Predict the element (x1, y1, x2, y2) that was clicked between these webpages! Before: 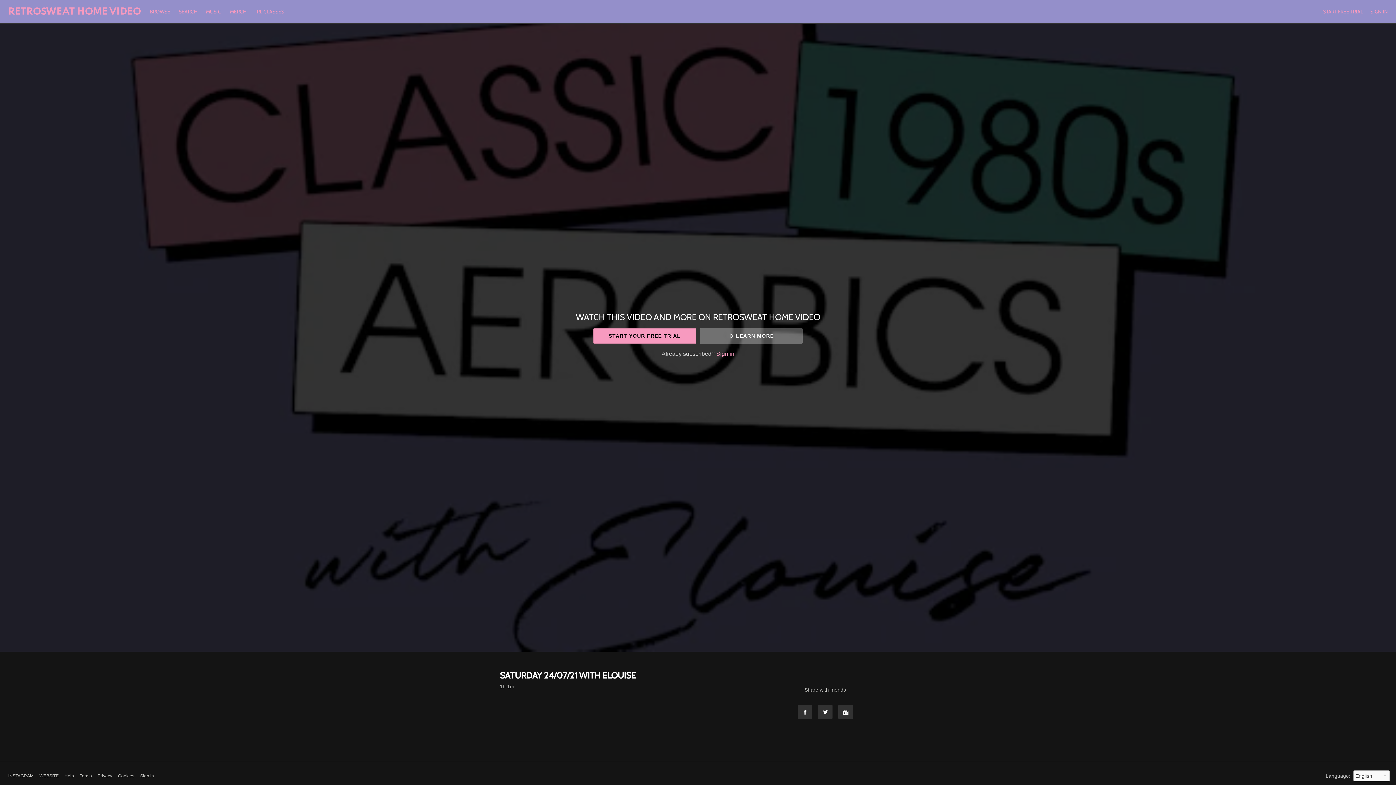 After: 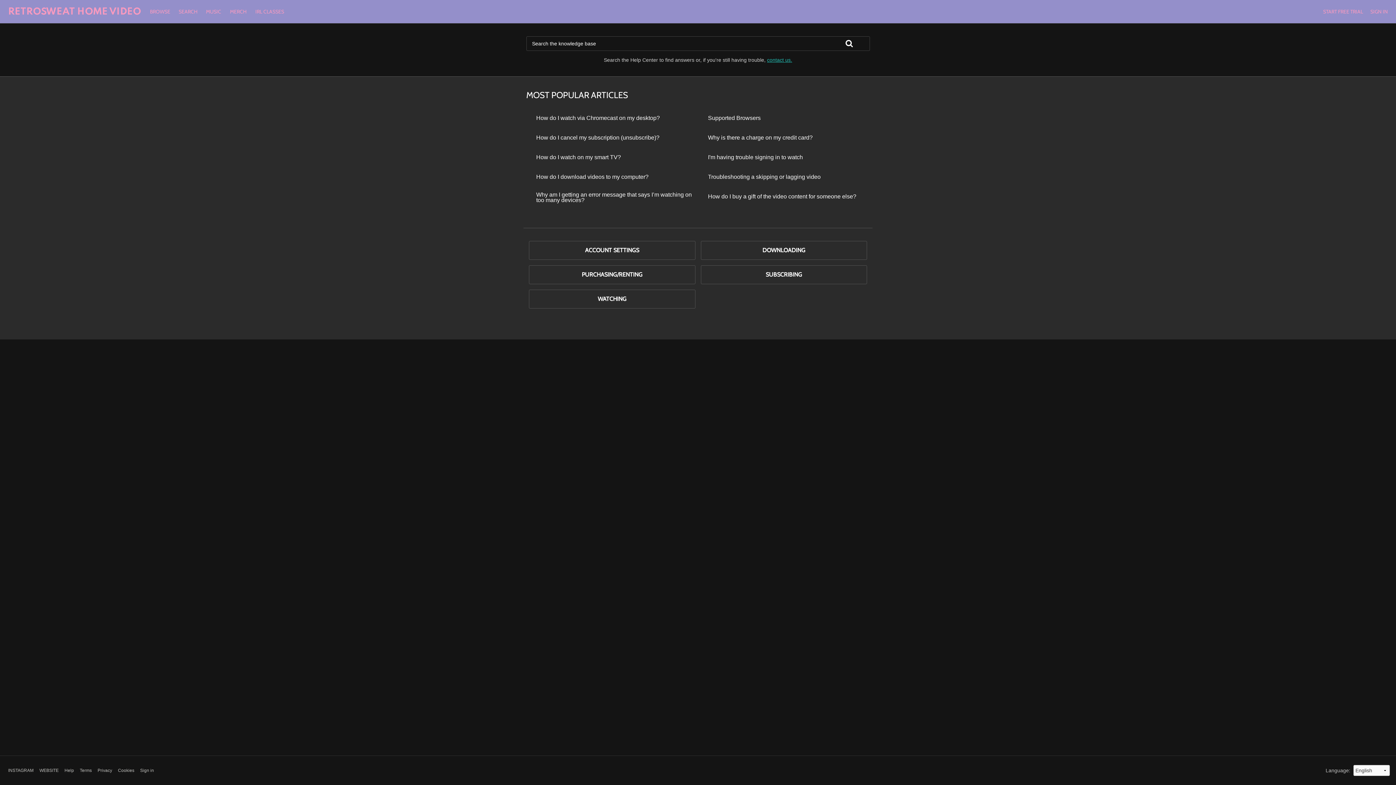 Action: bbox: (64, 773, 74, 779) label: Help